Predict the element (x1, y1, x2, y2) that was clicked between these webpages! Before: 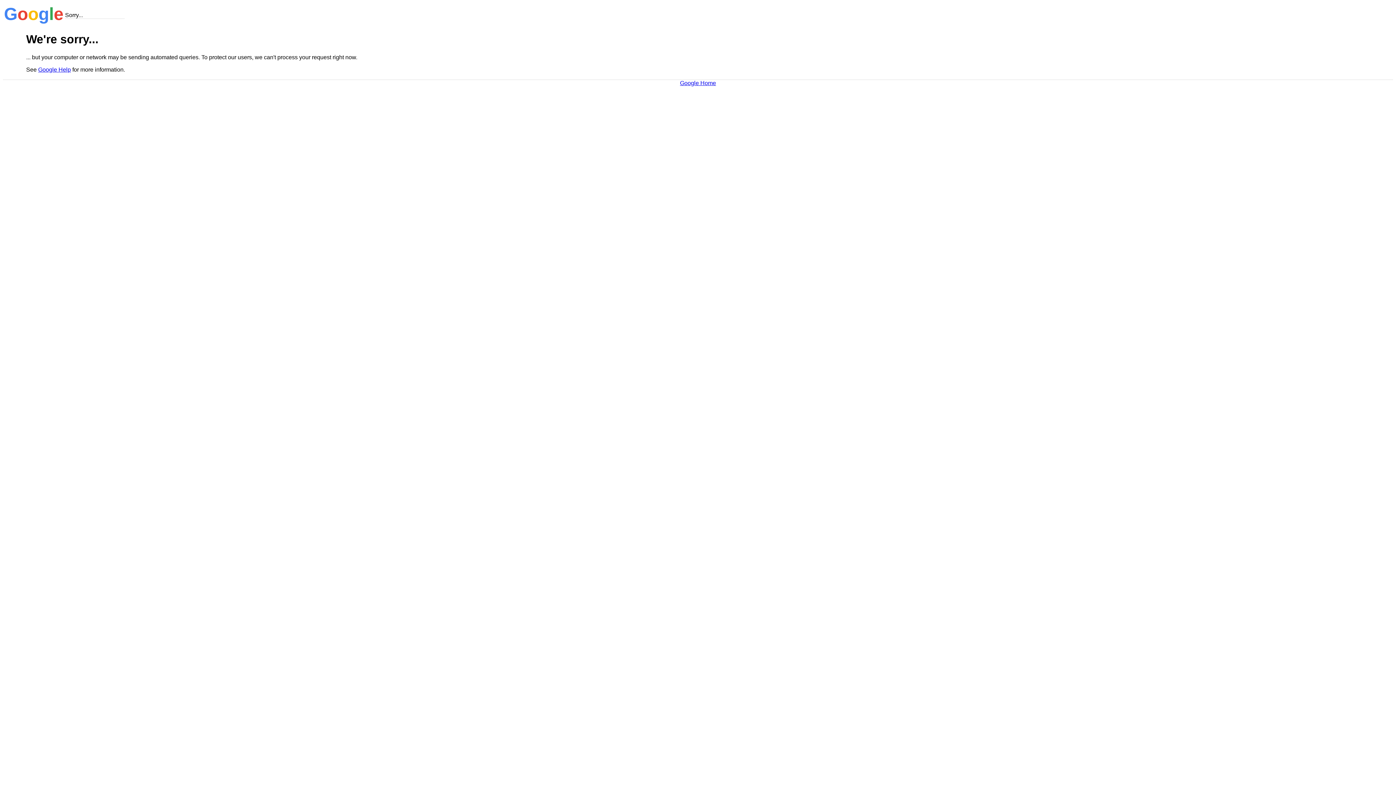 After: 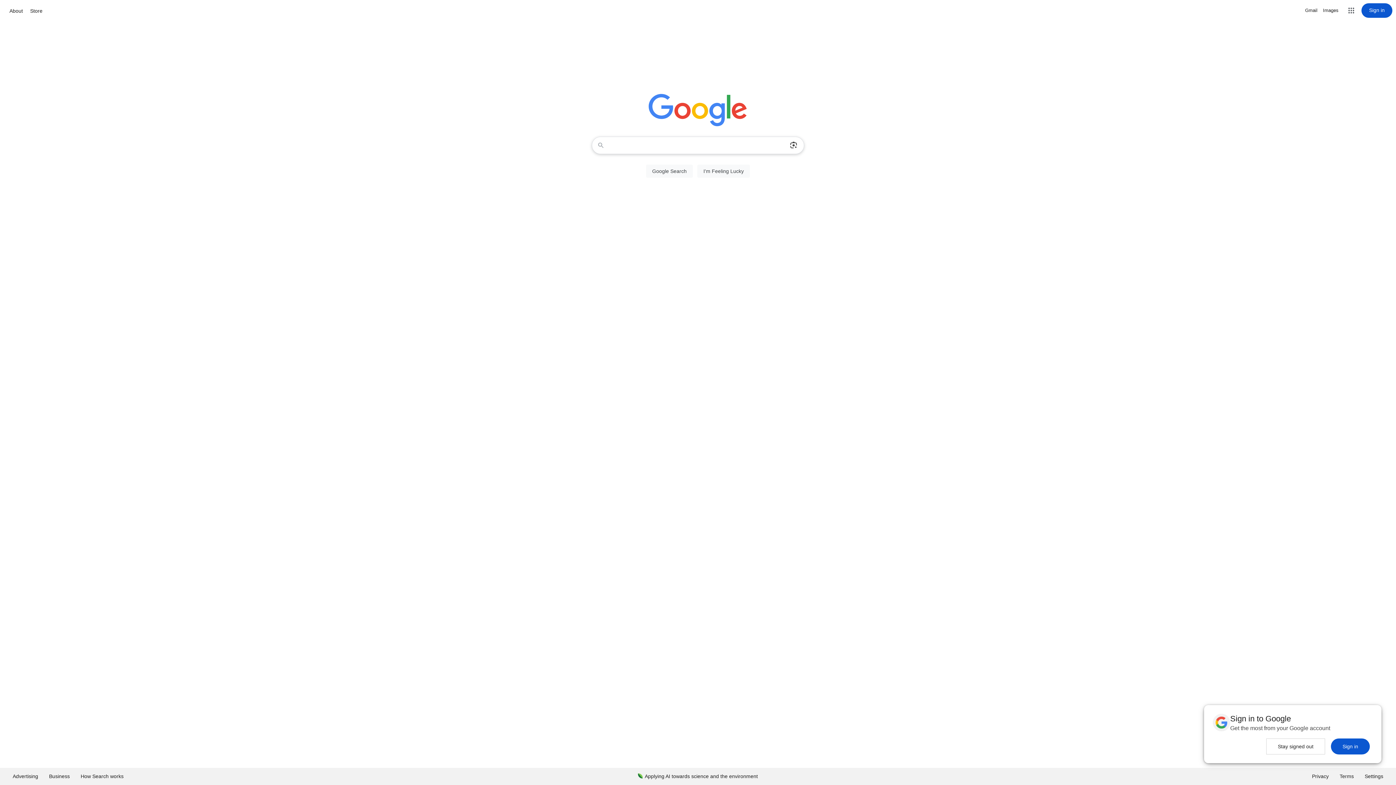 Action: label: Google Home bbox: (680, 79, 716, 86)